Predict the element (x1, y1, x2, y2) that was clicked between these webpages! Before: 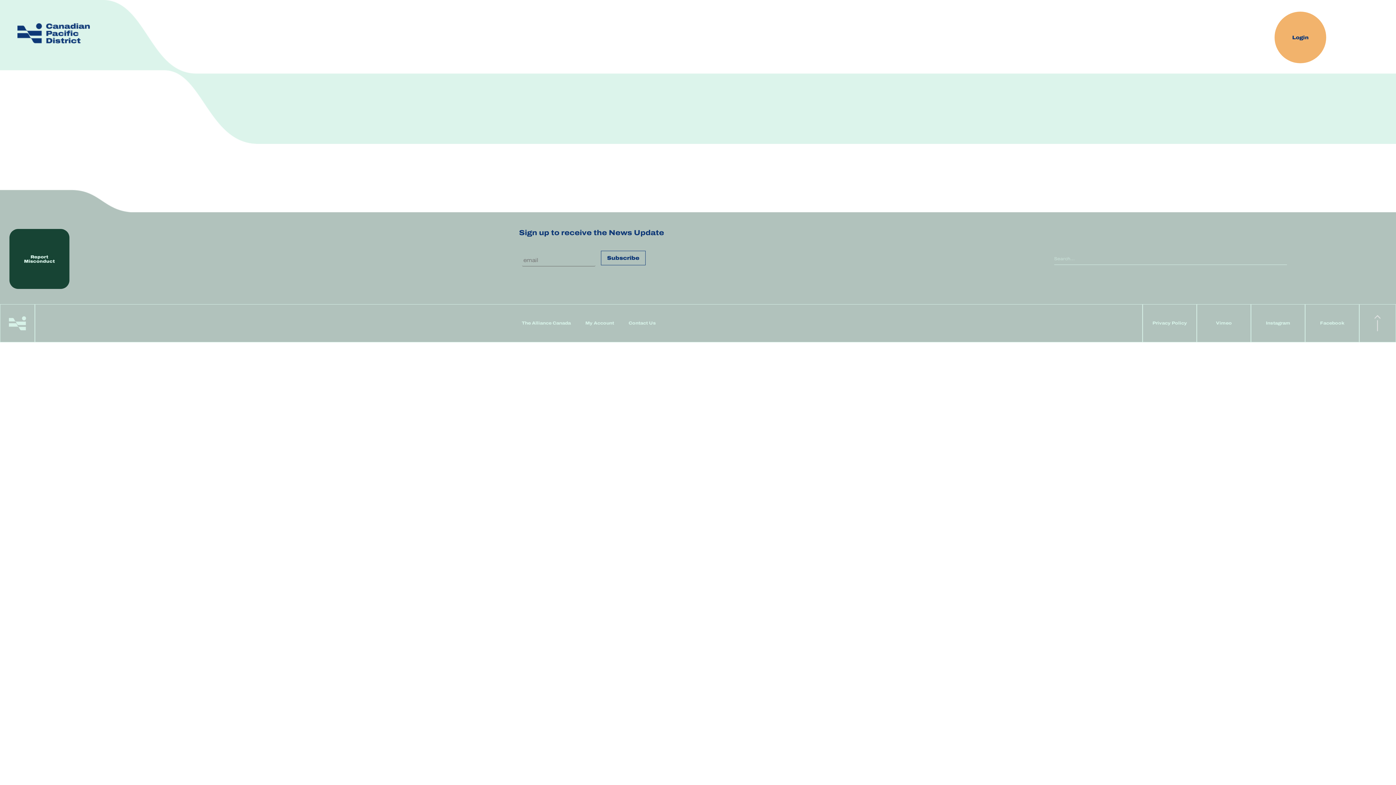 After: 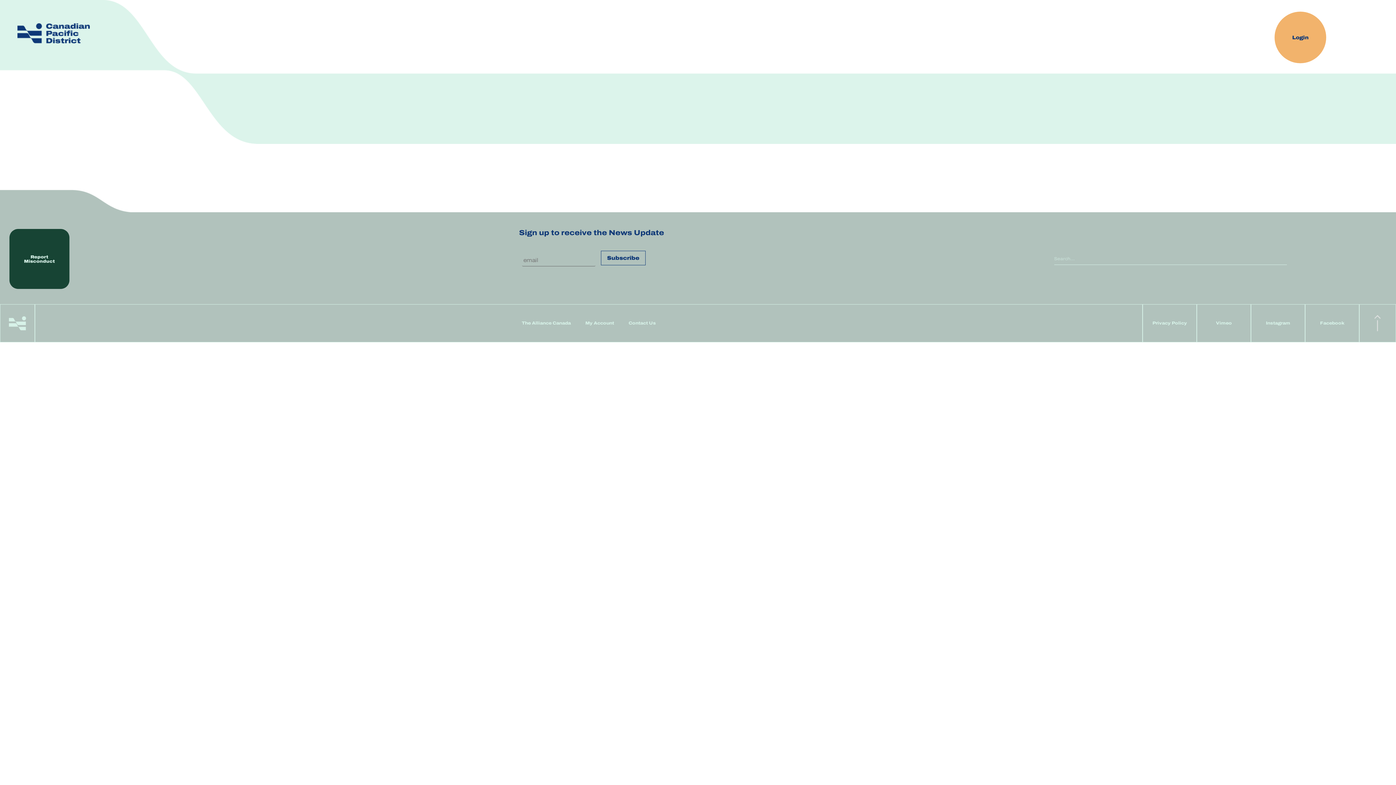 Action: bbox: (1320, 320, 1344, 325) label: Facebook